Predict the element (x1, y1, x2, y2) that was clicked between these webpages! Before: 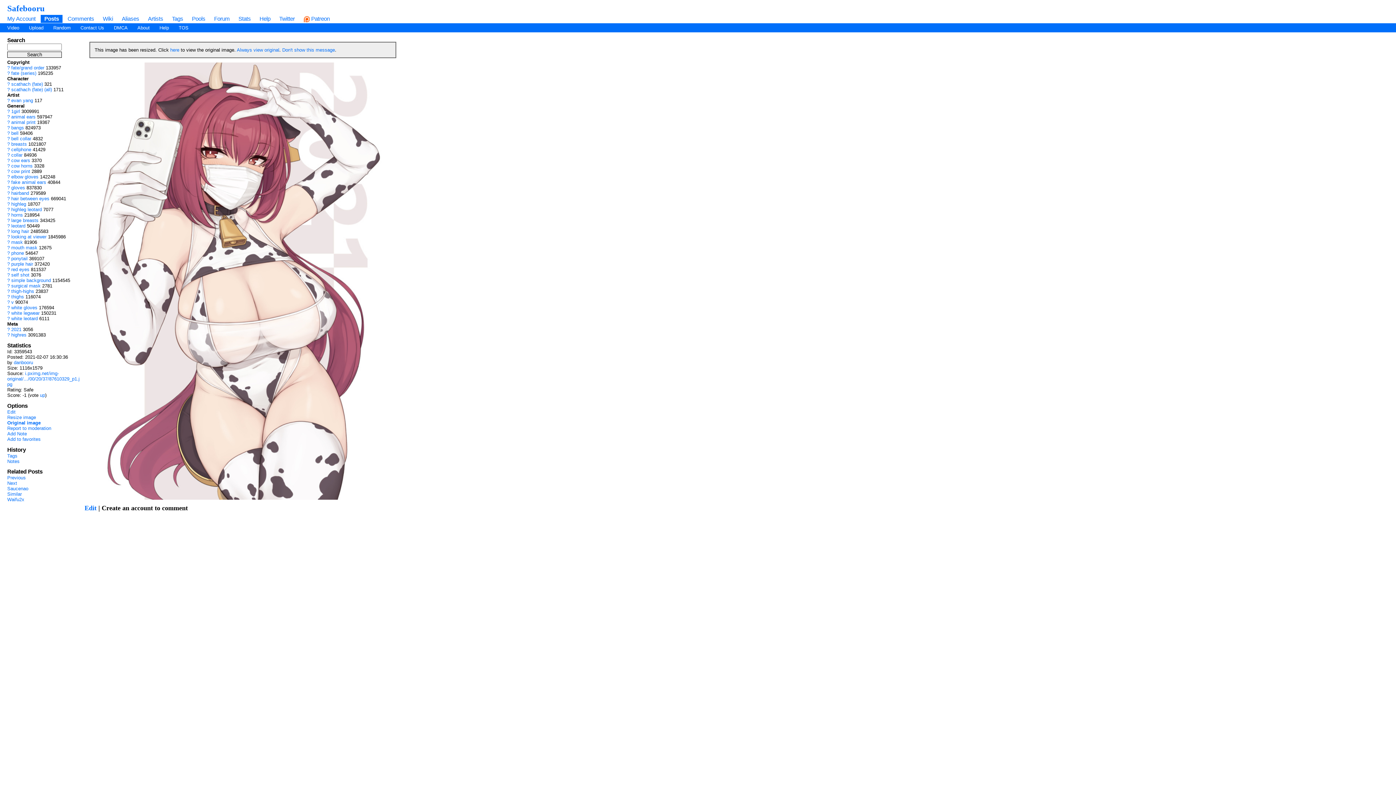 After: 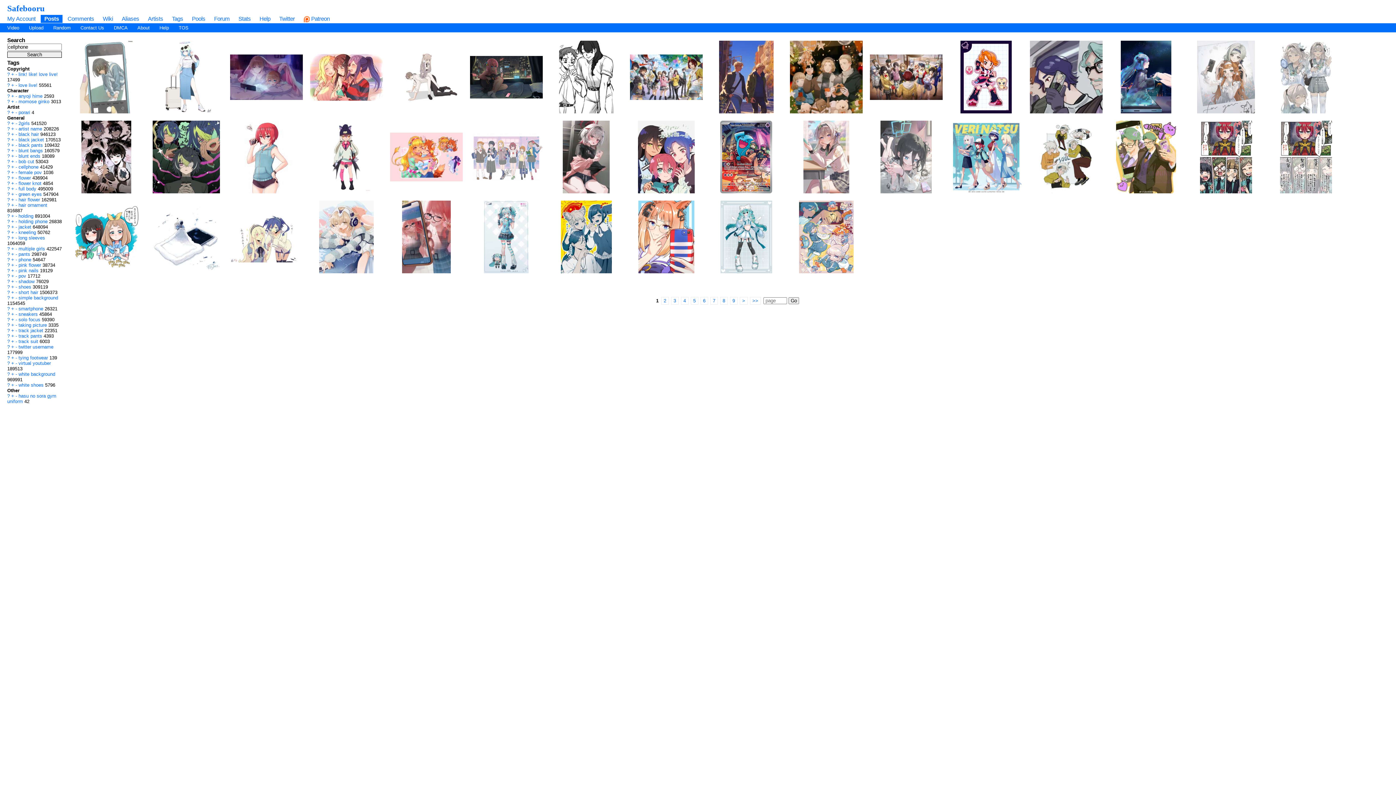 Action: label: cellphone bbox: (11, 146, 31, 152)